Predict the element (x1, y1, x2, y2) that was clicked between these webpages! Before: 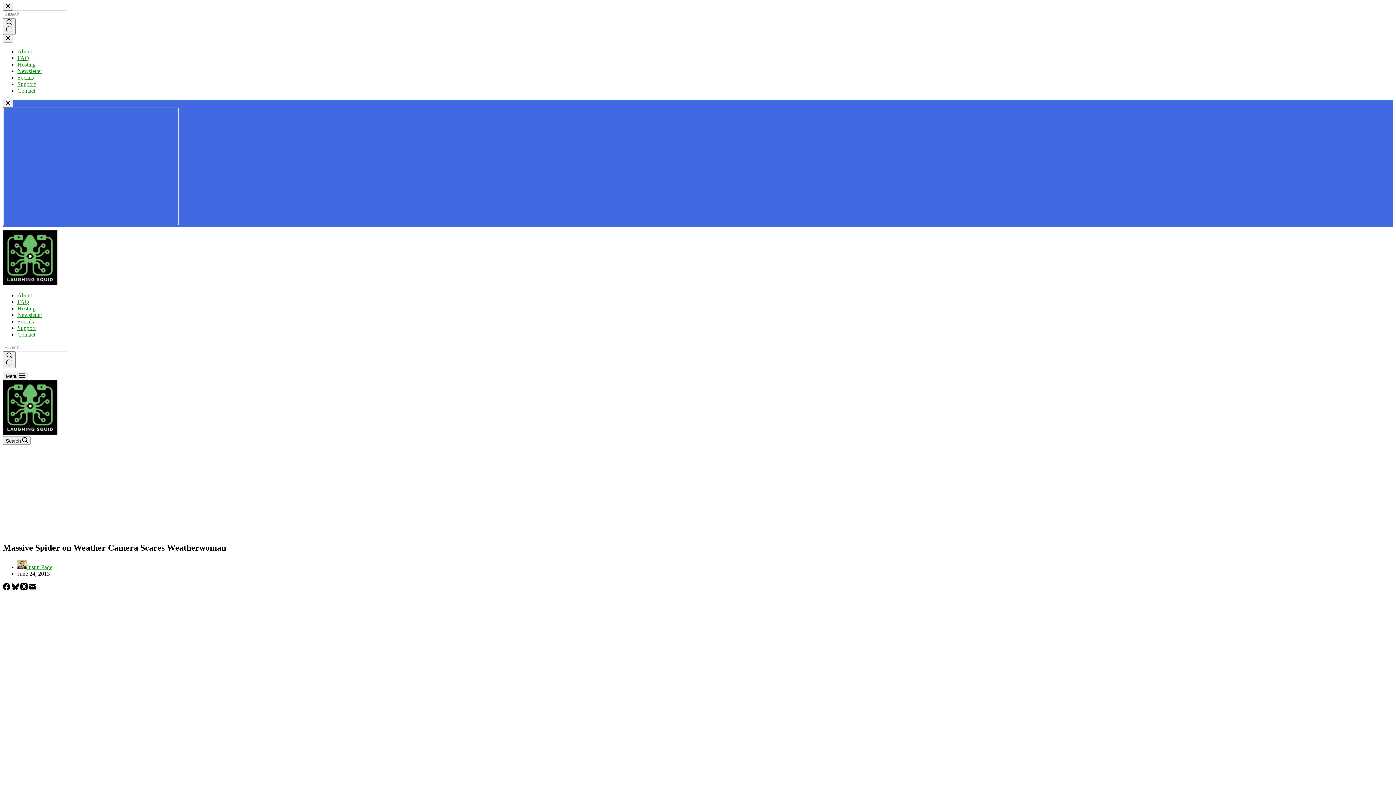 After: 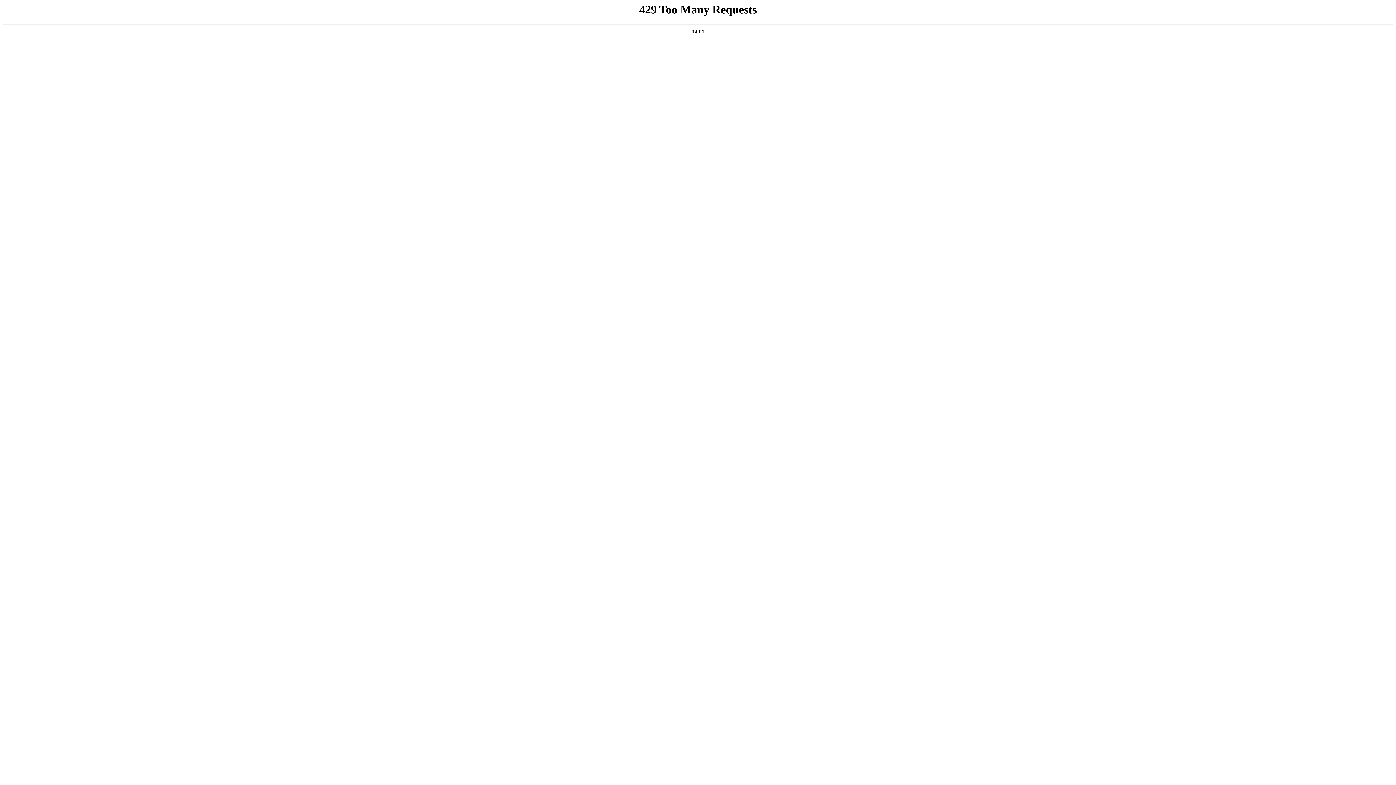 Action: bbox: (17, 331, 35, 337) label: Contact